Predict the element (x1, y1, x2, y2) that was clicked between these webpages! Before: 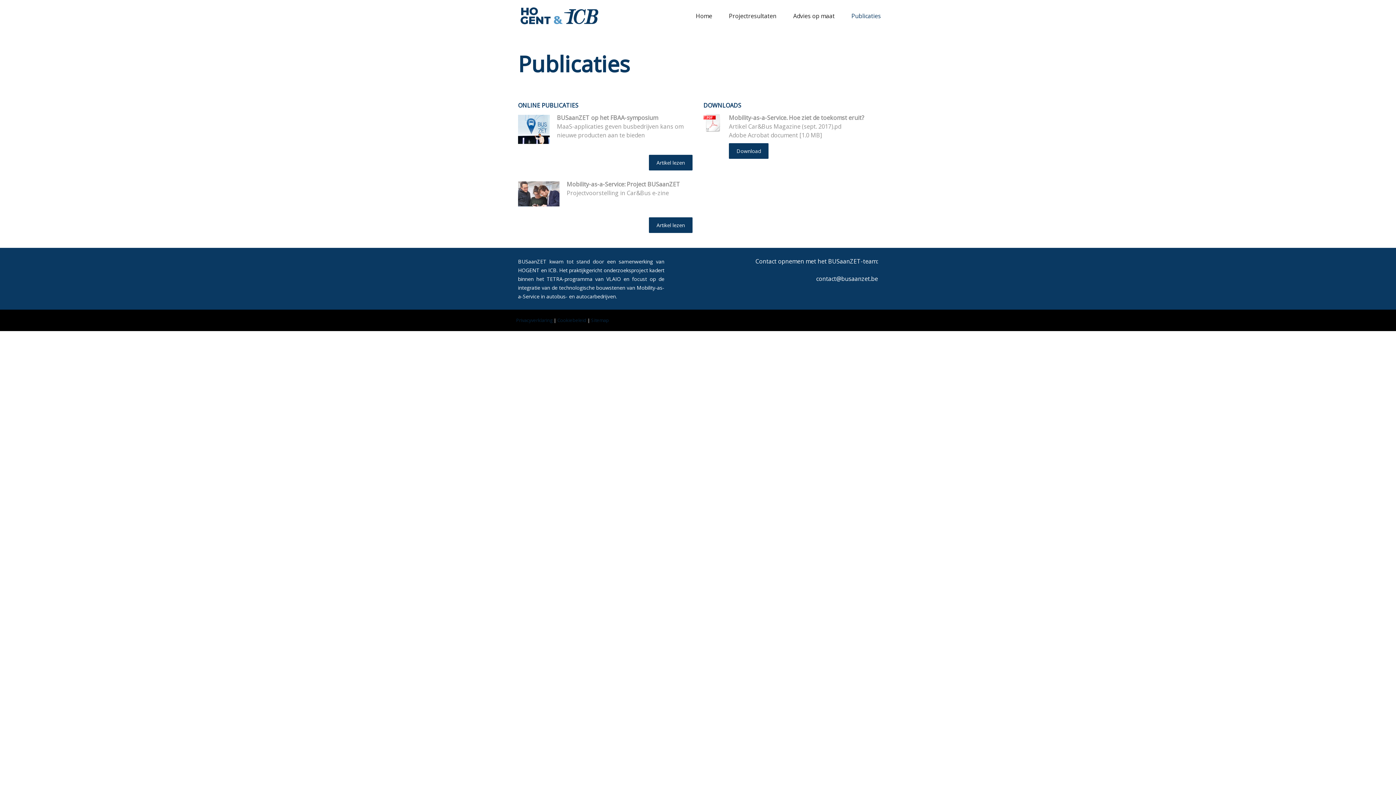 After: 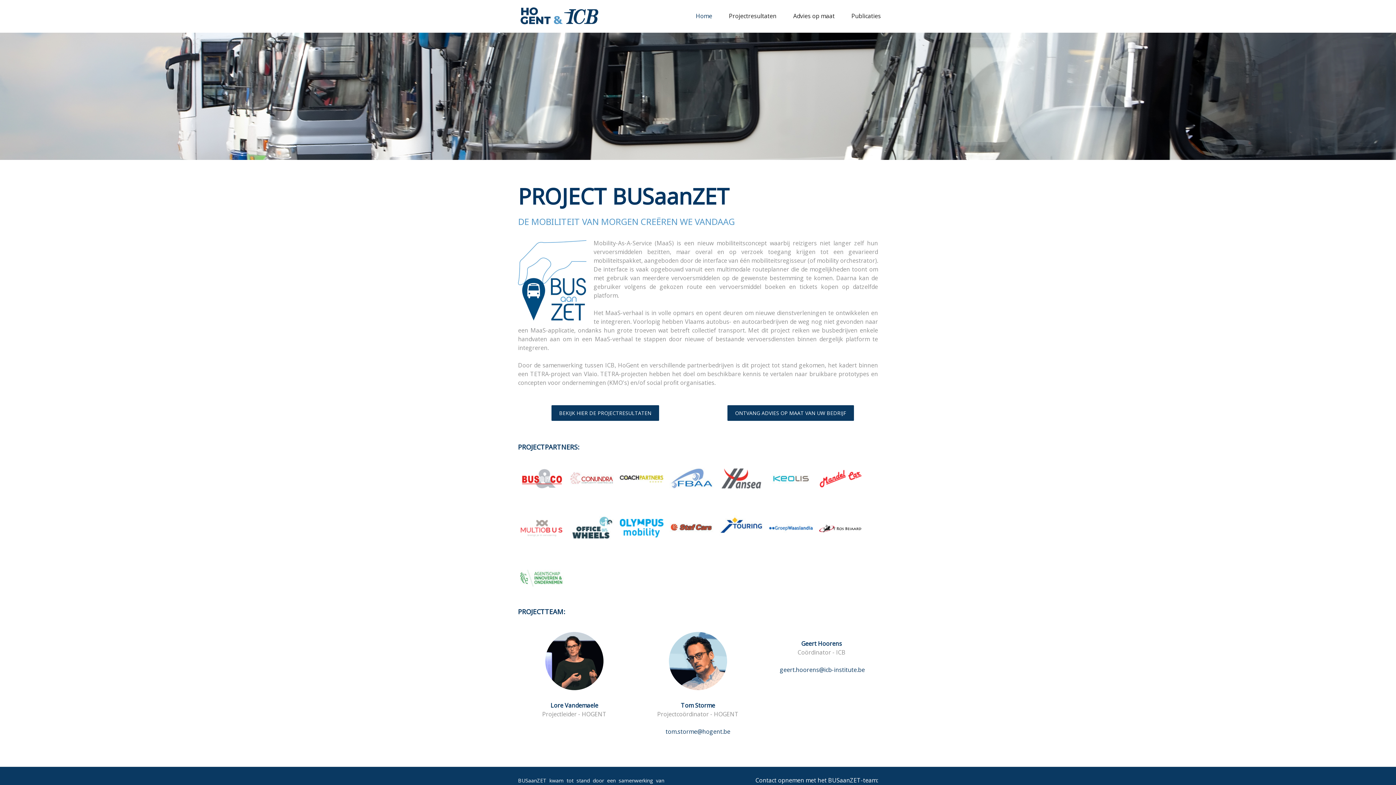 Action: bbox: (517, 6, 601, 26)